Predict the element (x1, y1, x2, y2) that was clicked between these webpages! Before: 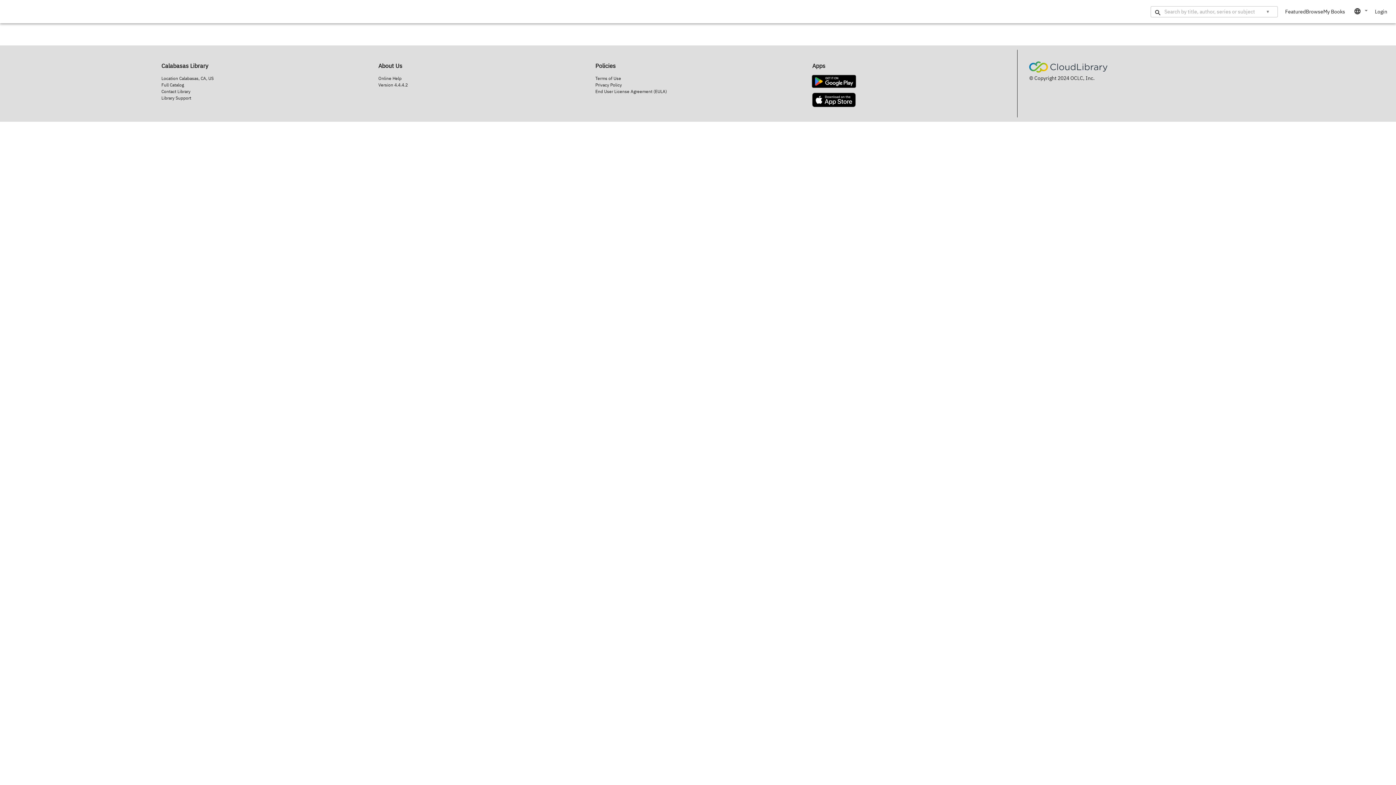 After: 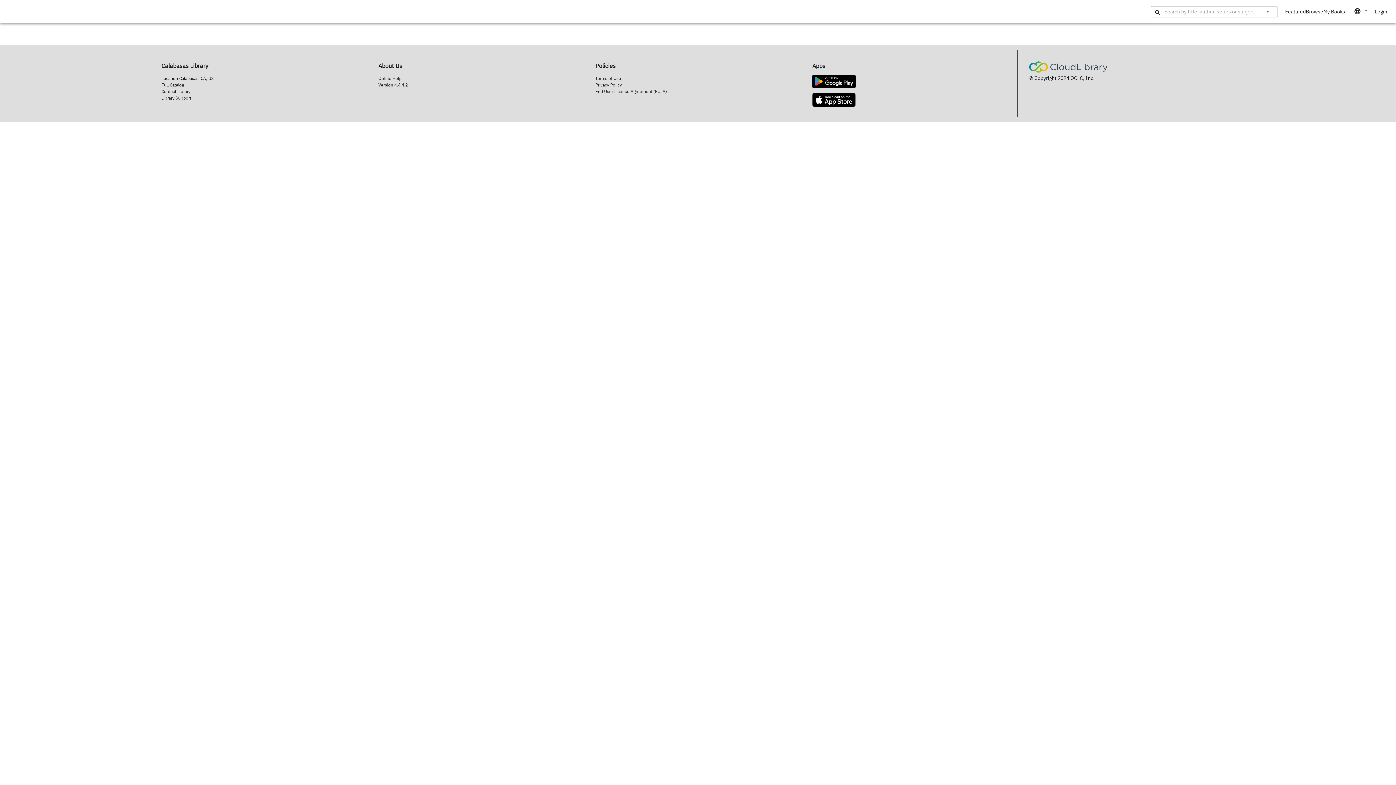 Action: bbox: (1375, 8, 1387, 14) label: Login